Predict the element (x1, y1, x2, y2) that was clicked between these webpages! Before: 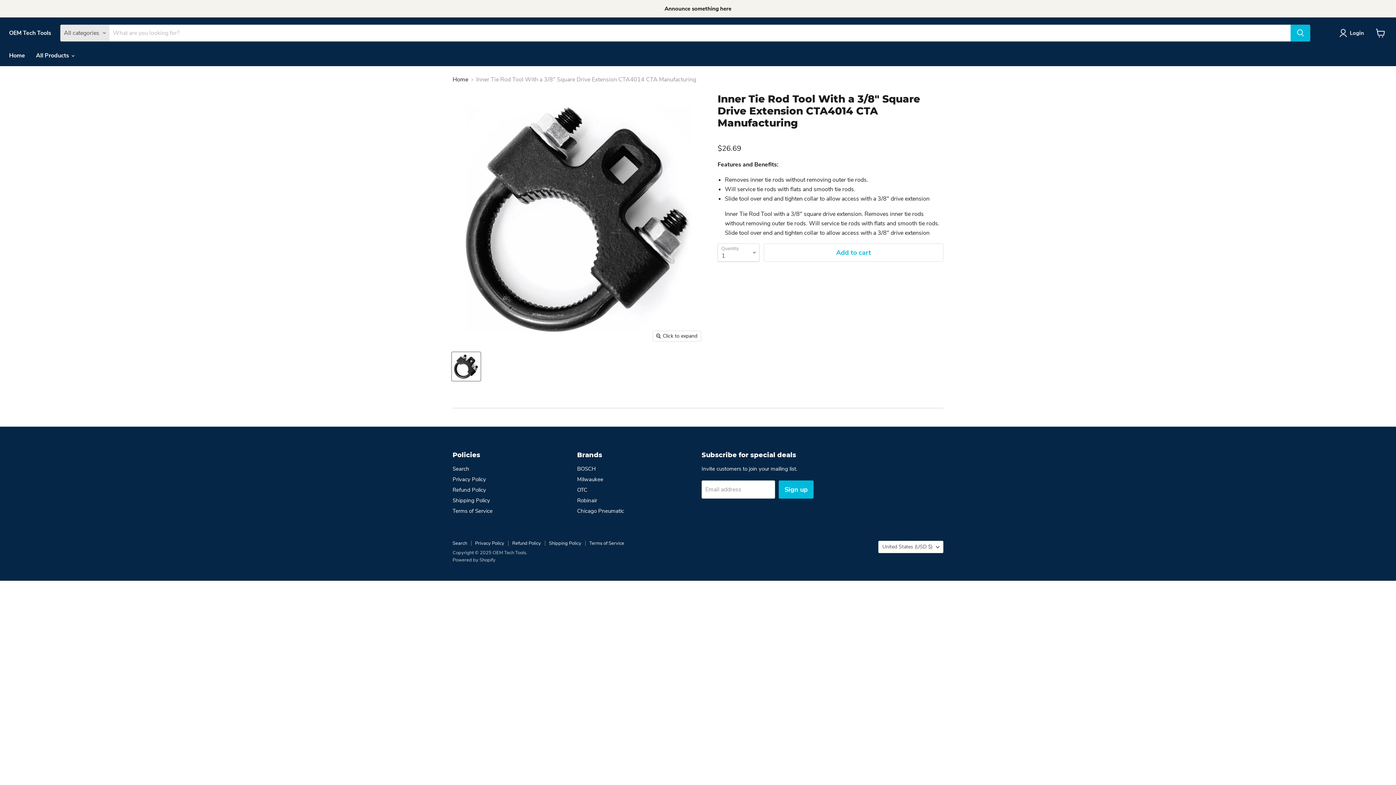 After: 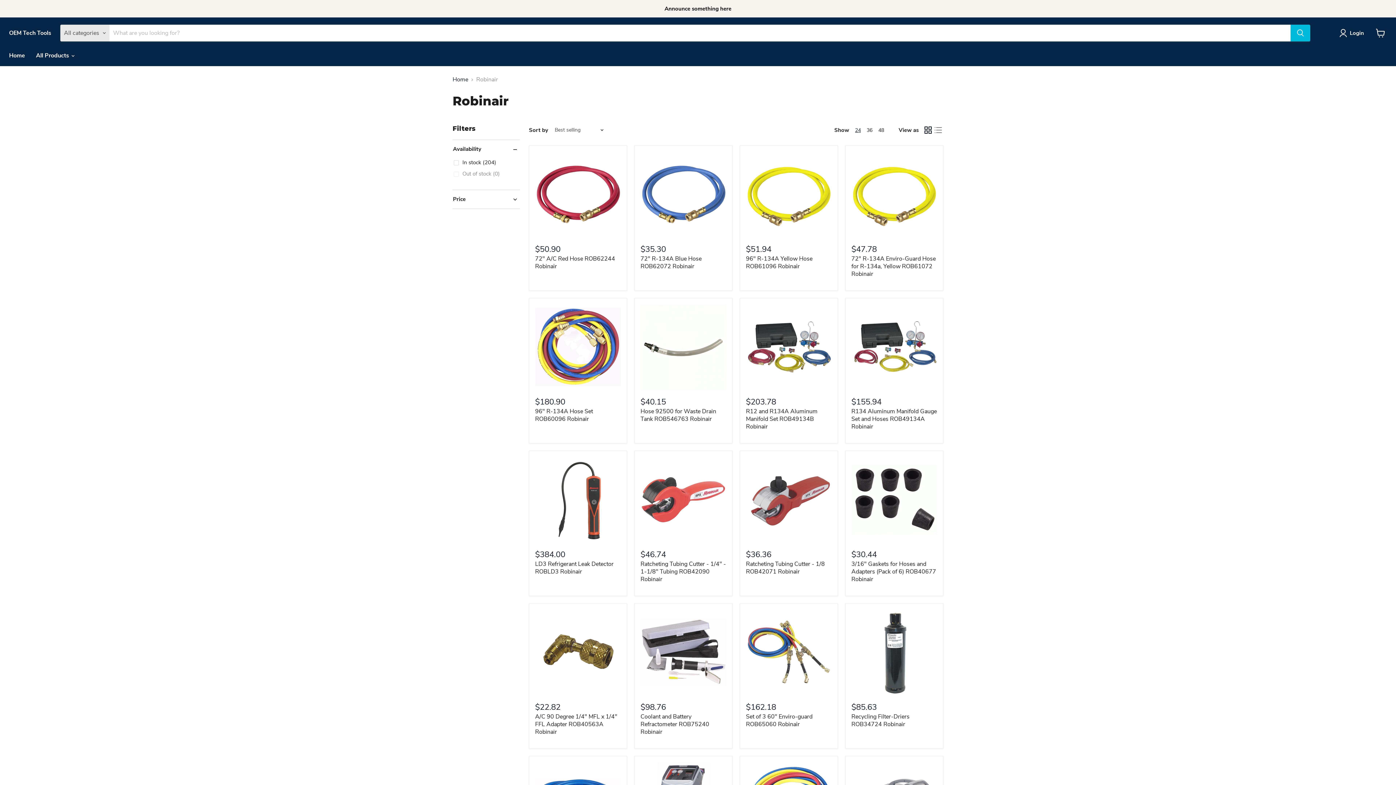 Action: bbox: (577, 497, 597, 504) label: Robinair